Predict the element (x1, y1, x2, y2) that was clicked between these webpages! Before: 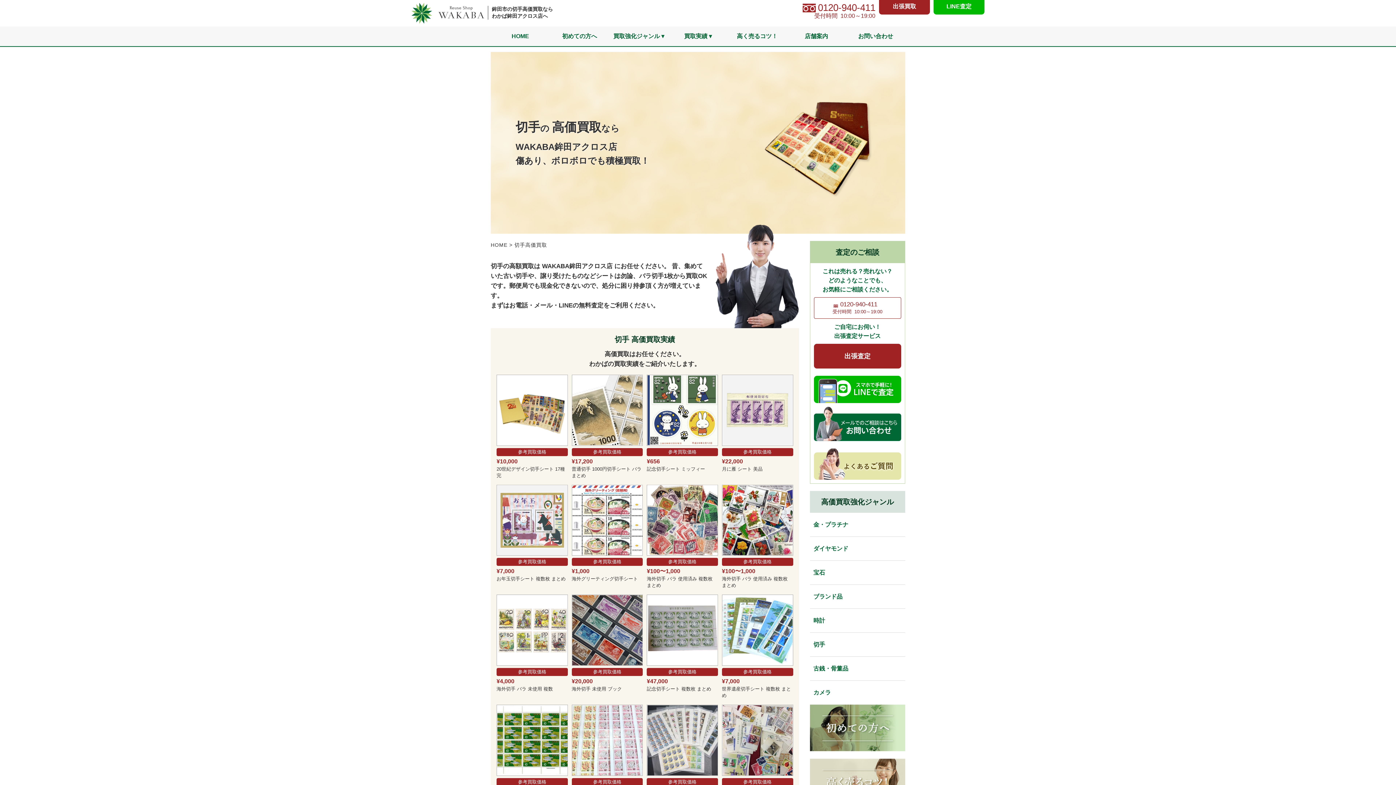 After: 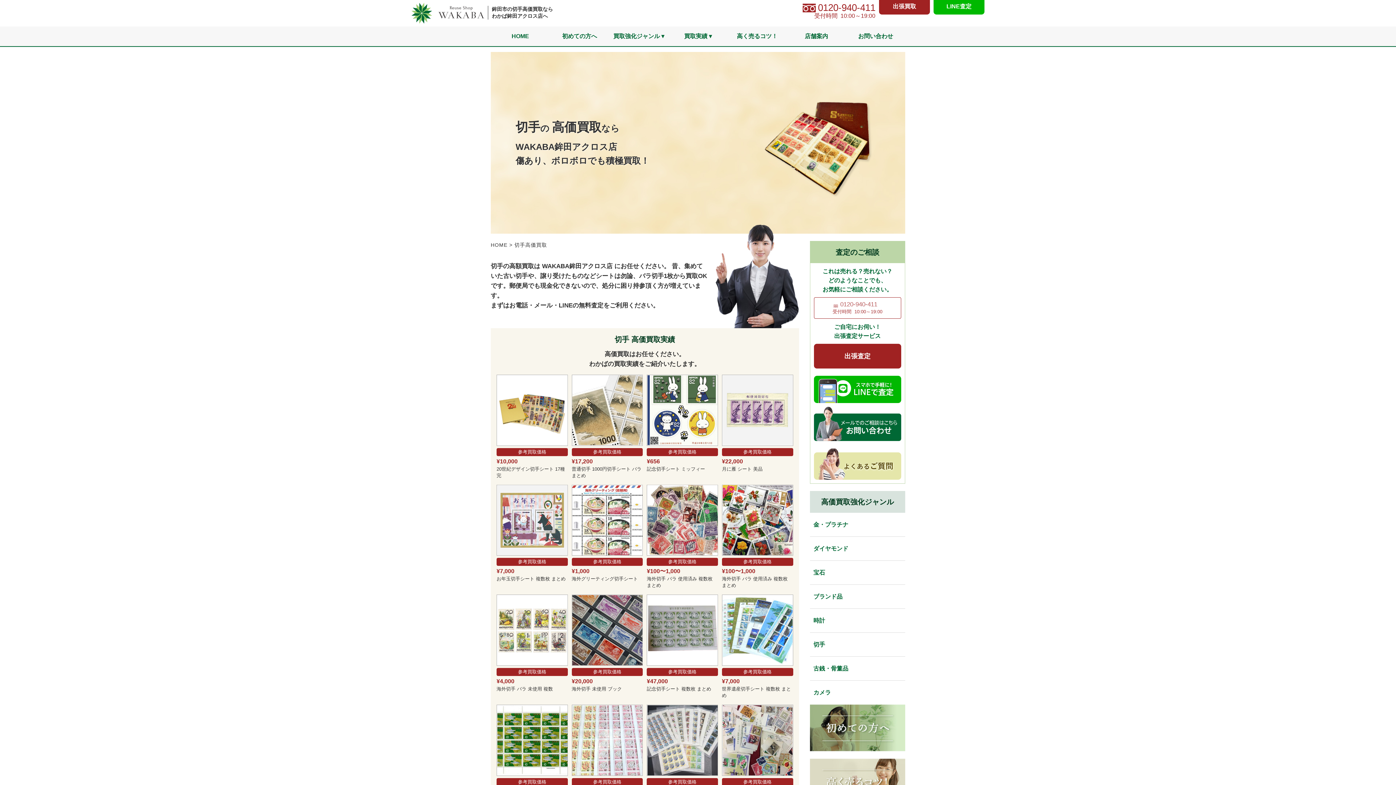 Action: label: 0120-940-411 bbox: (833, 301, 881, 307)